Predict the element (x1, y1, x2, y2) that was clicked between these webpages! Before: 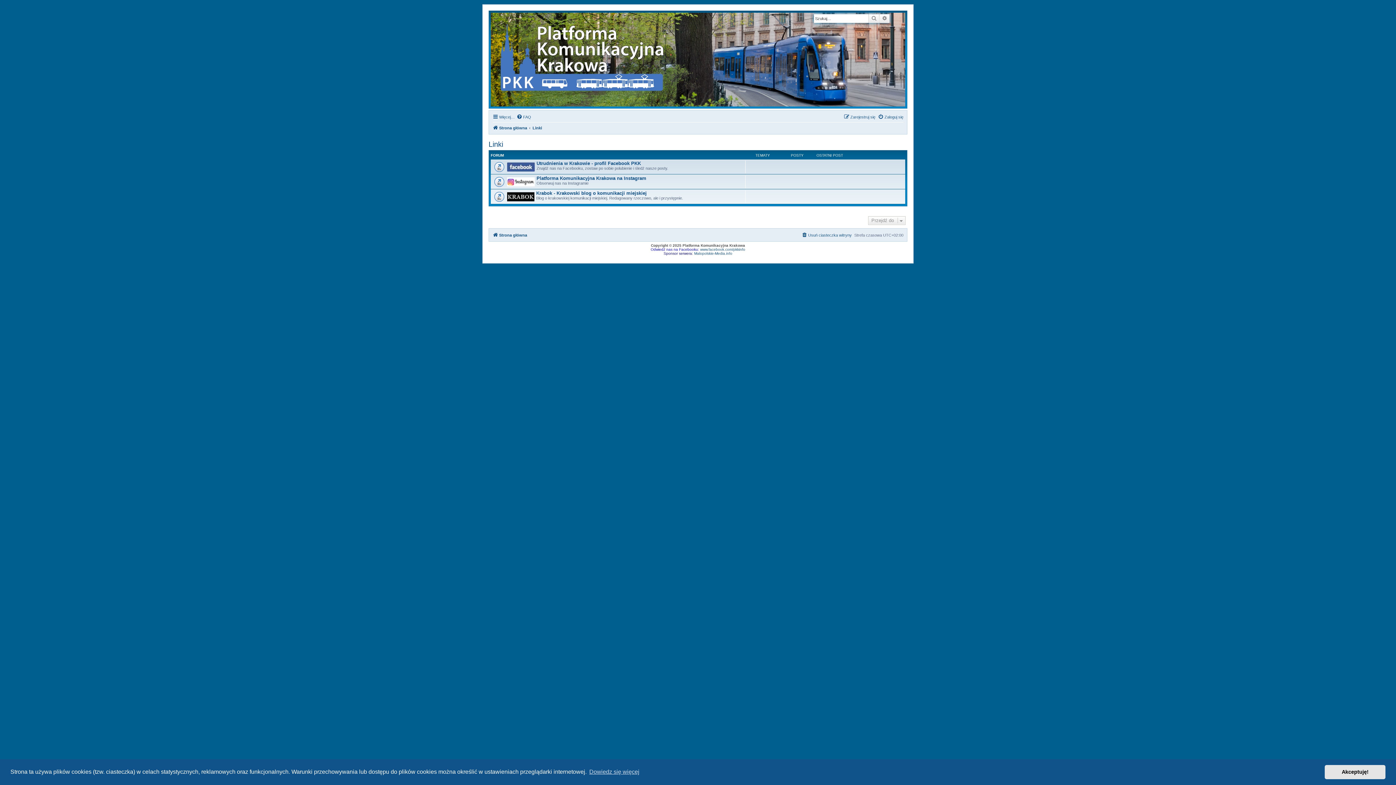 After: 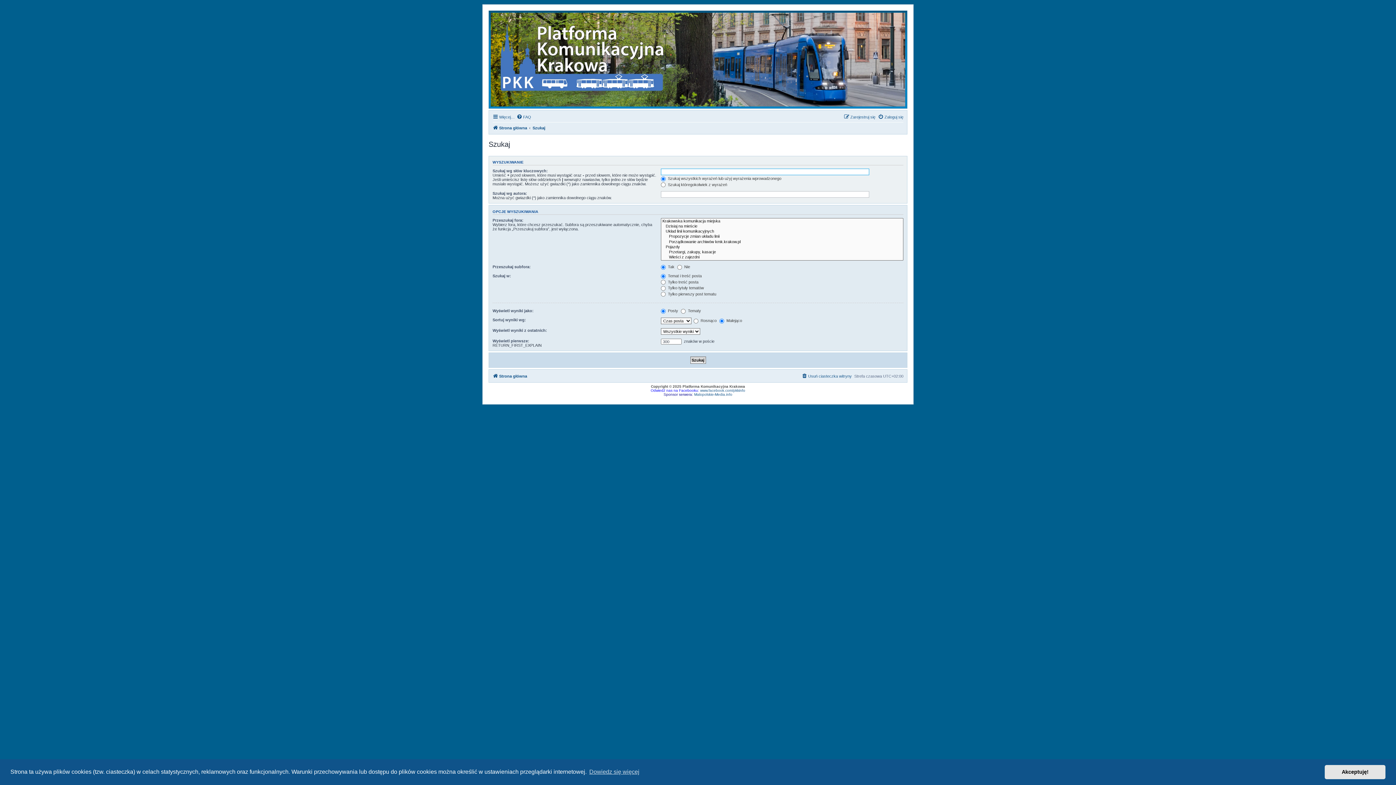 Action: bbox: (868, 14, 879, 22) label: Szukaj